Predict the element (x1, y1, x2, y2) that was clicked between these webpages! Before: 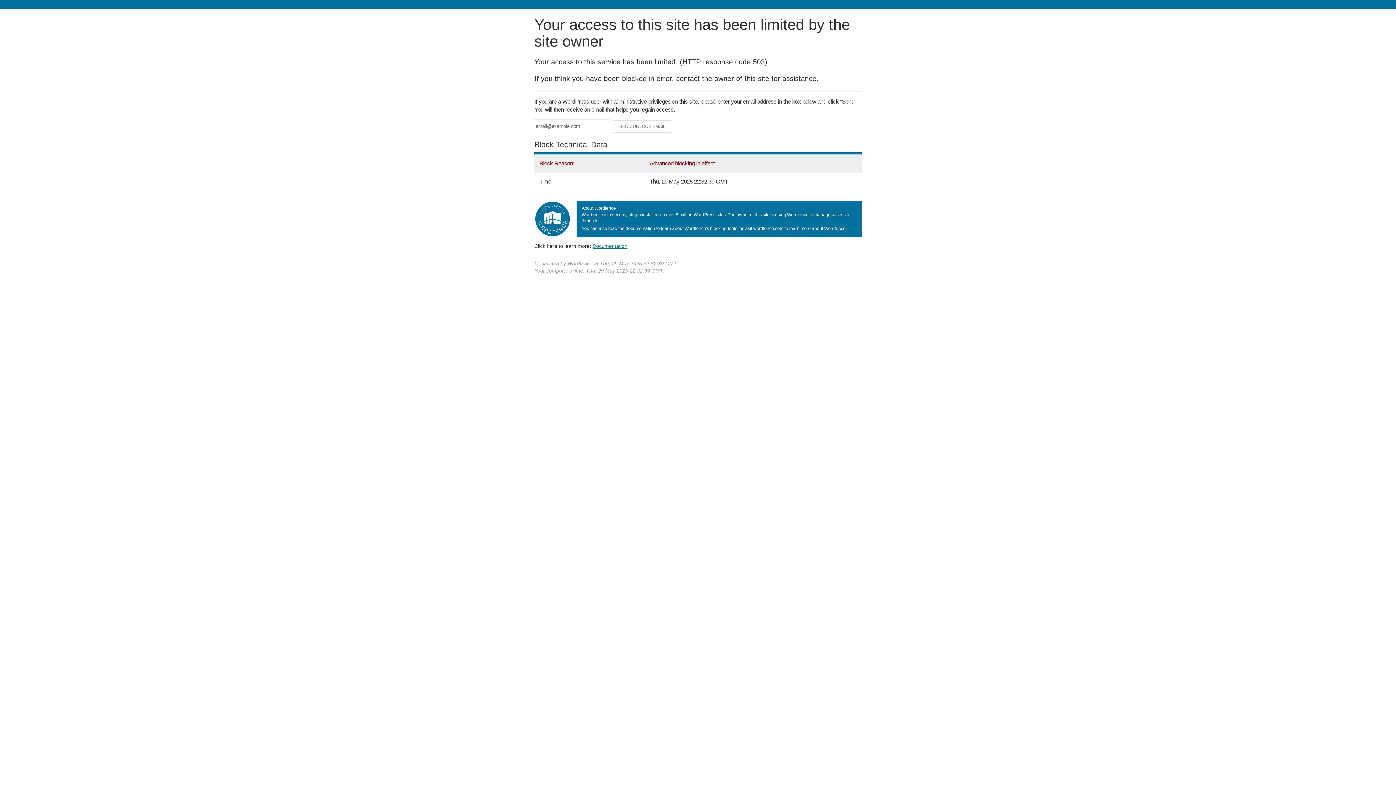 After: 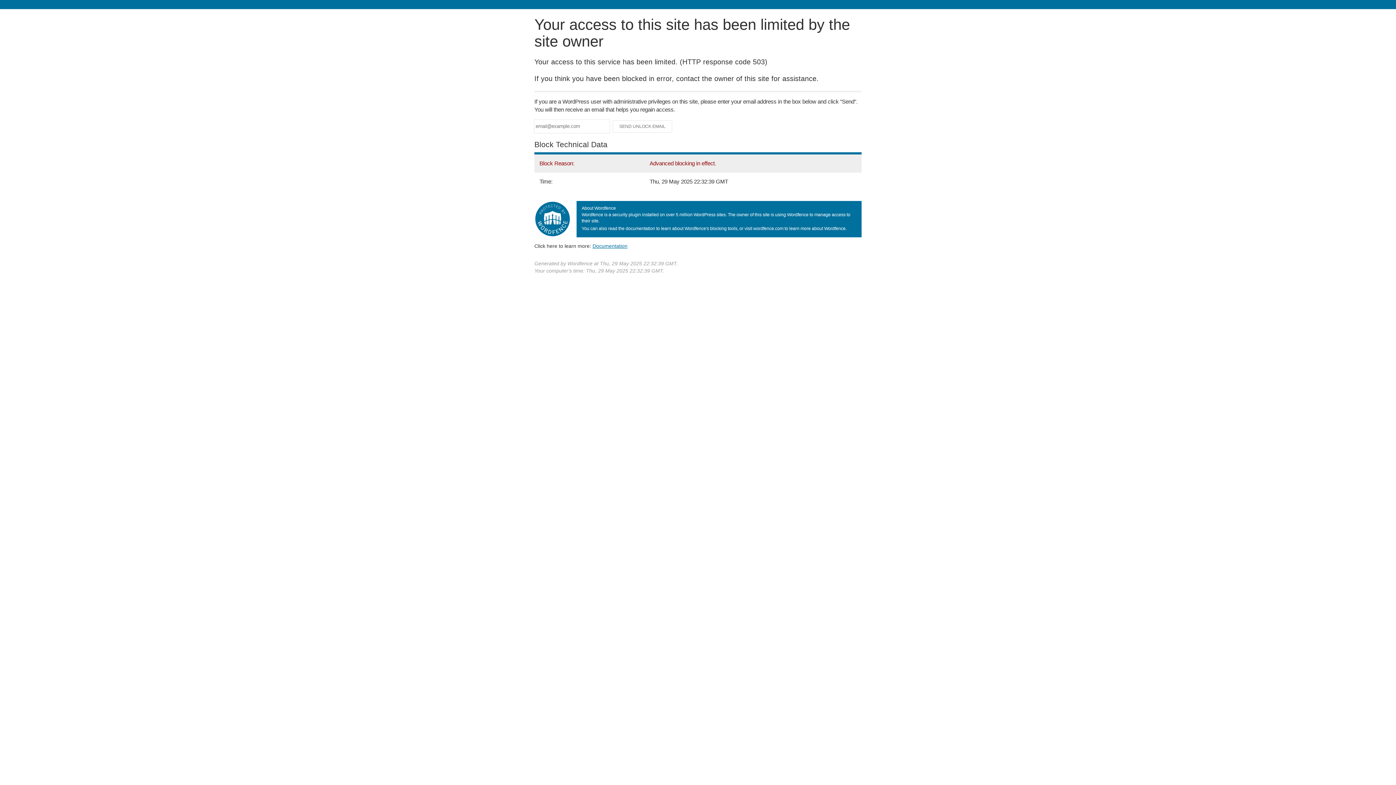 Action: label: Documentation bbox: (592, 243, 627, 248)